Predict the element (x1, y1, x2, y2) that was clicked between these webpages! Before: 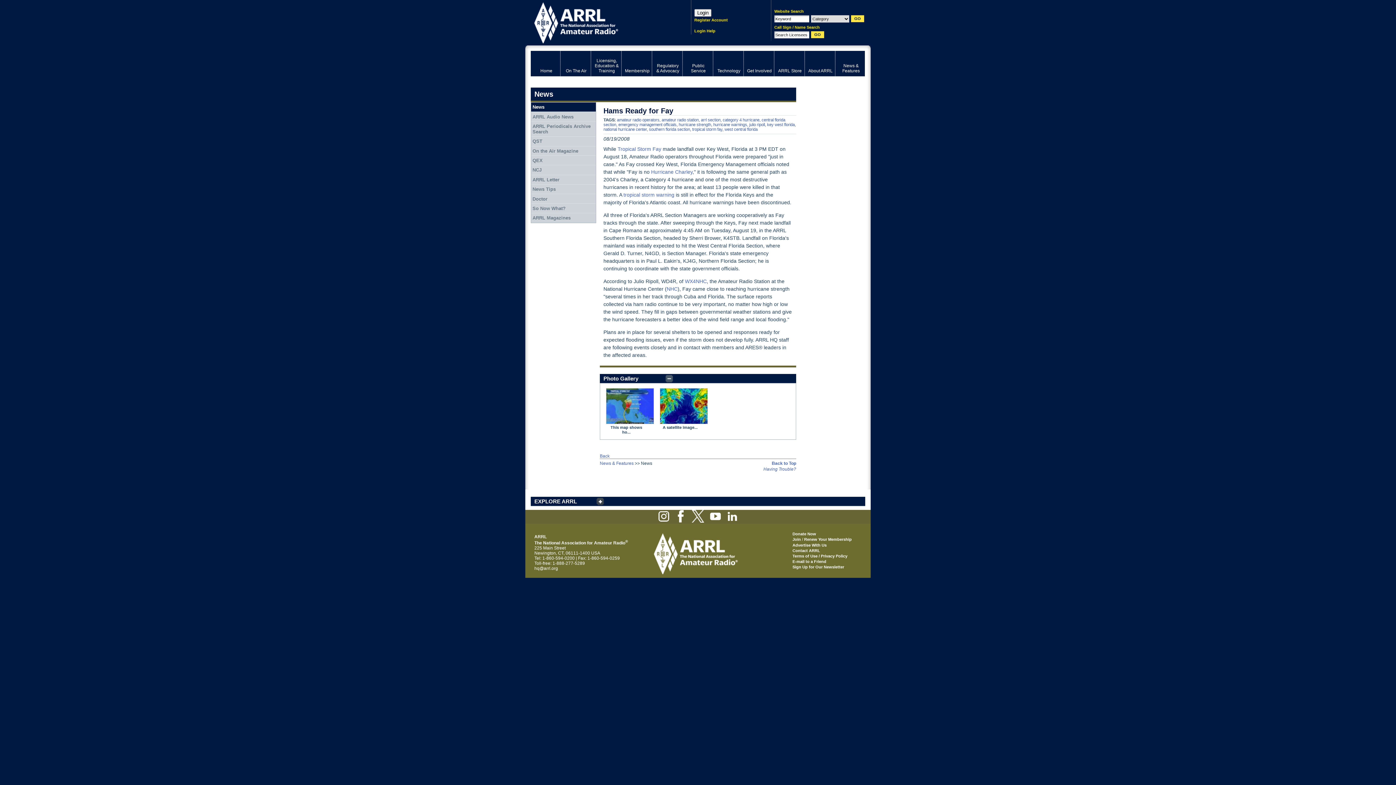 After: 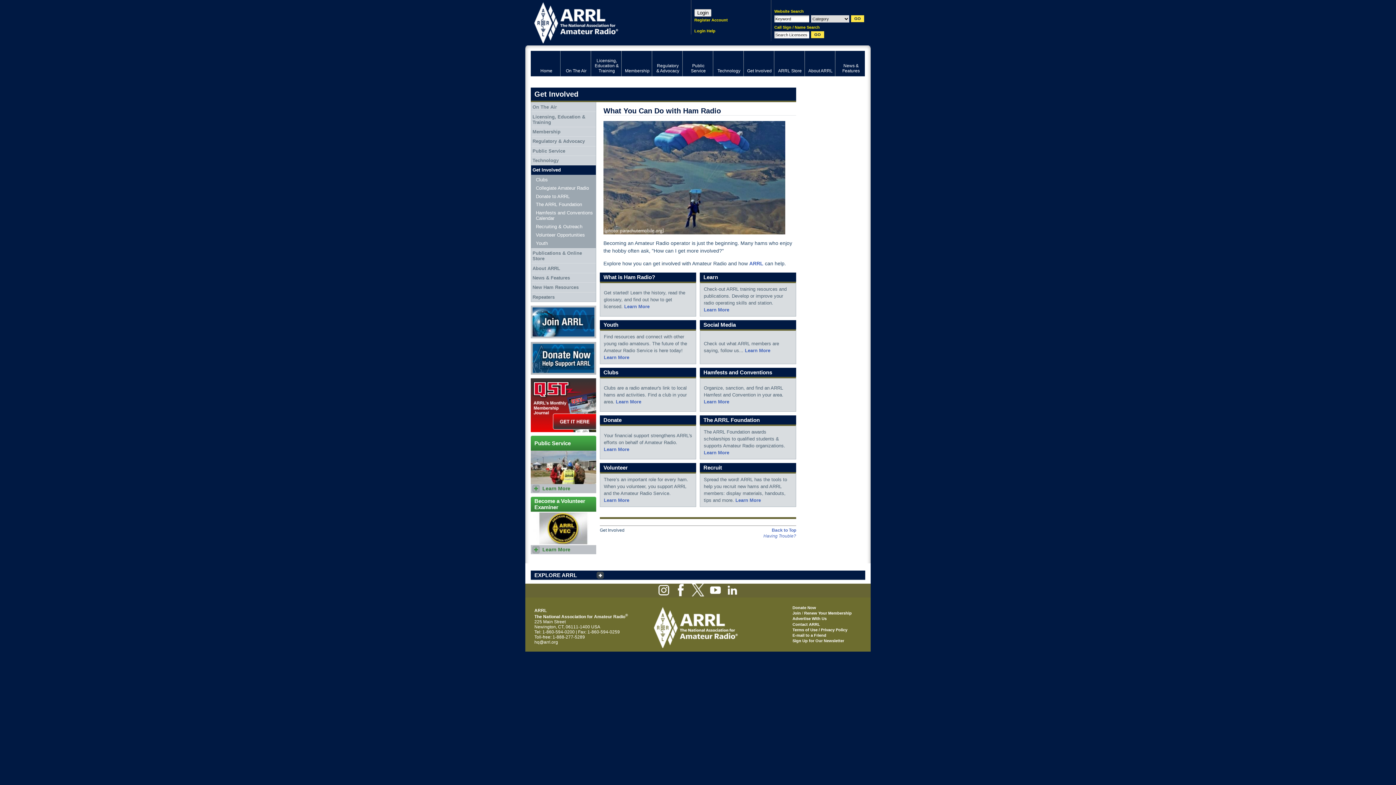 Action: label: Get Involved bbox: (744, 50, 774, 76)